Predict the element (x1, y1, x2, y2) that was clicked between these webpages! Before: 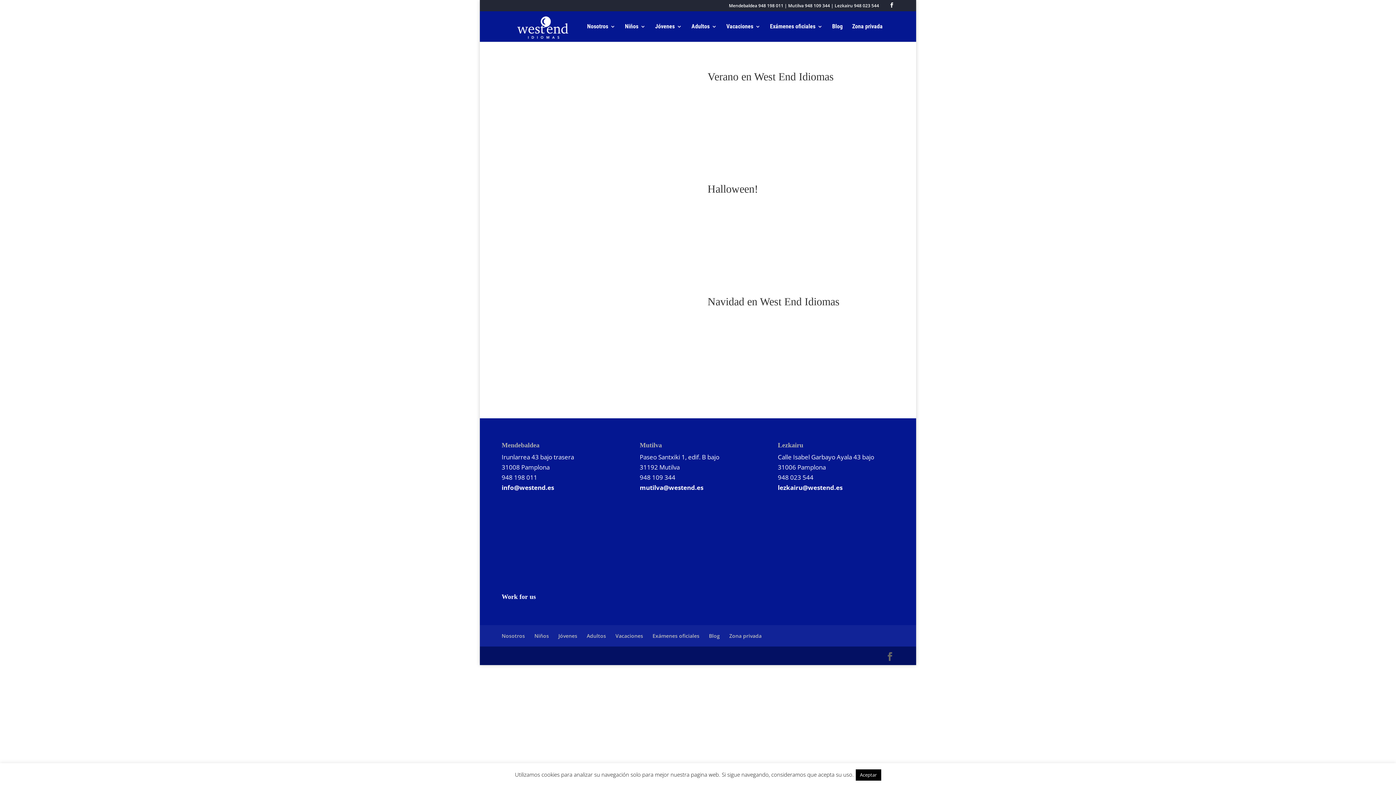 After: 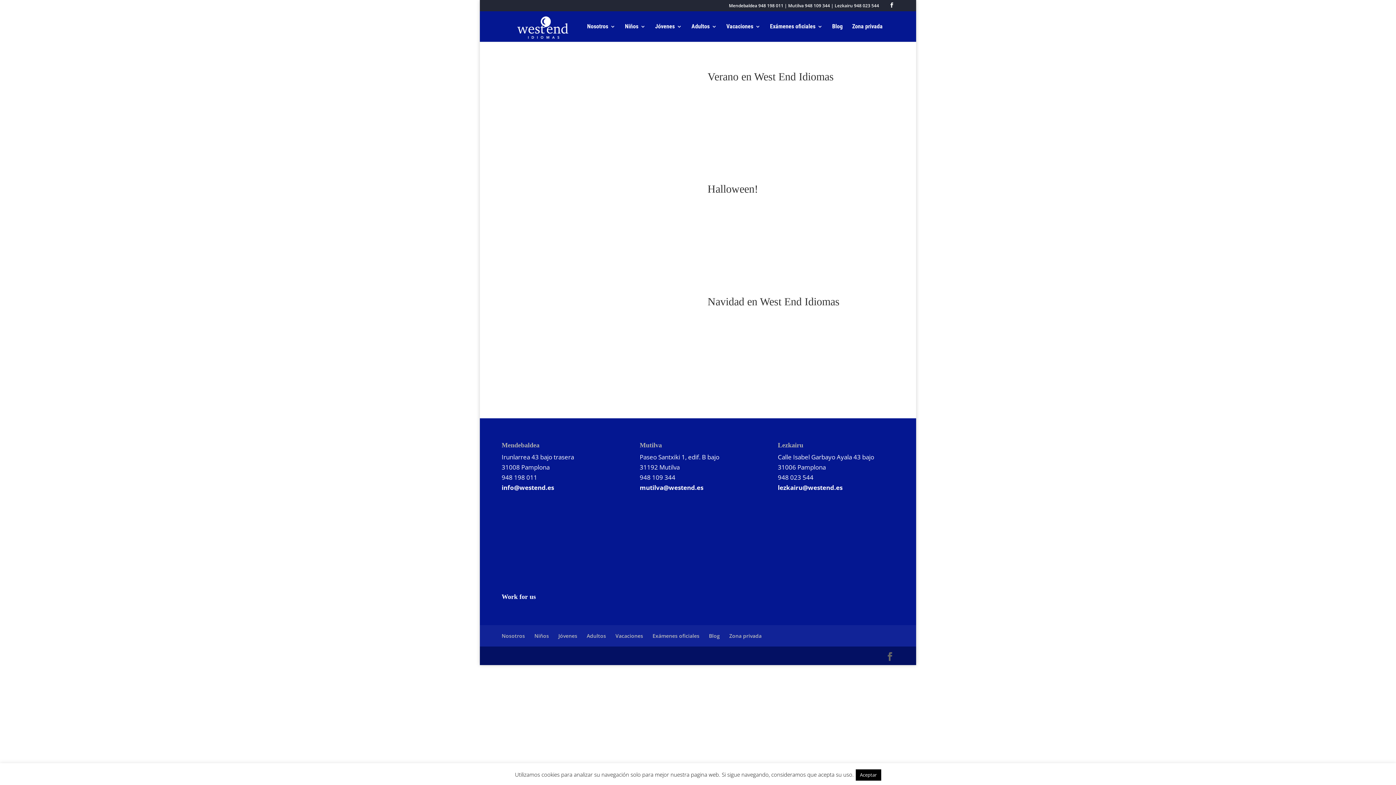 Action: bbox: (639, 483, 703, 491) label: mutilva@westend.es